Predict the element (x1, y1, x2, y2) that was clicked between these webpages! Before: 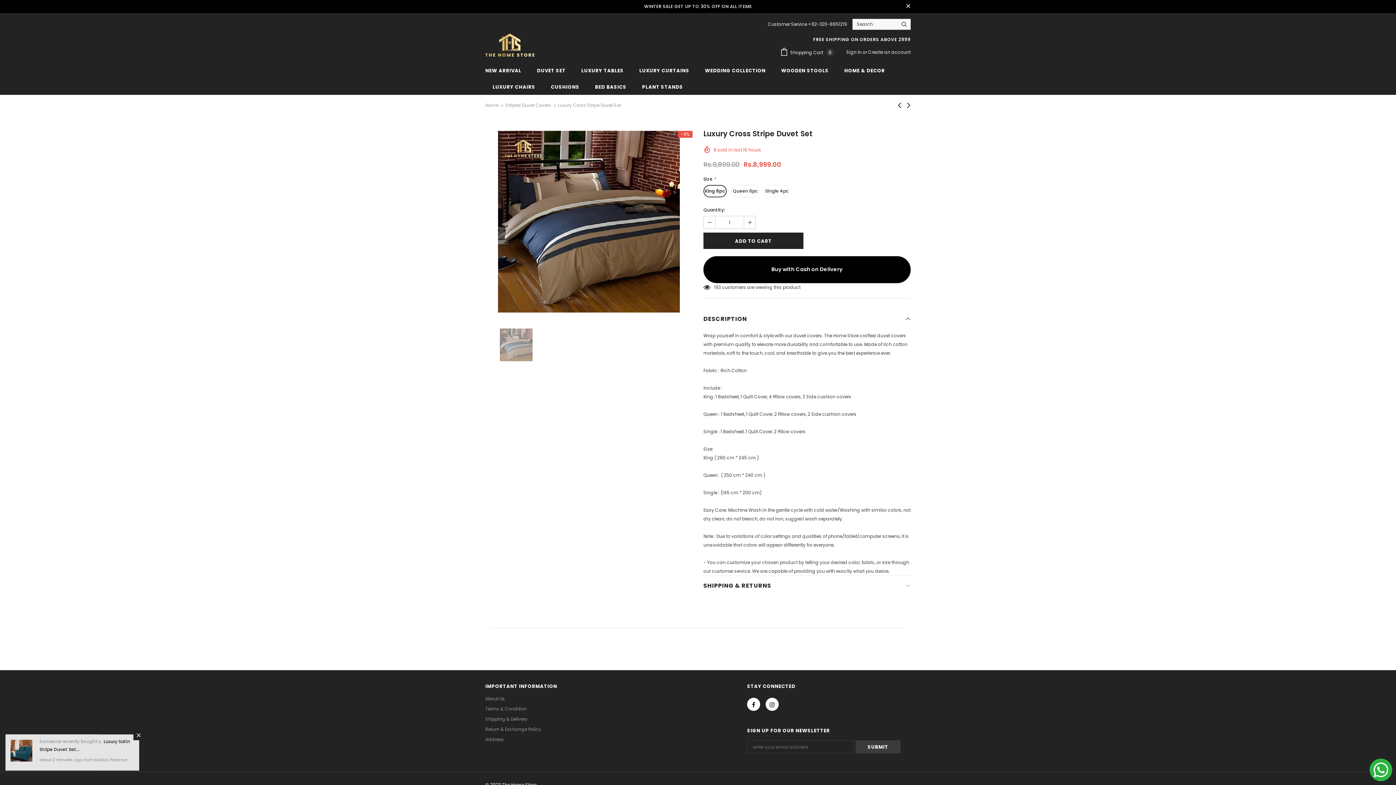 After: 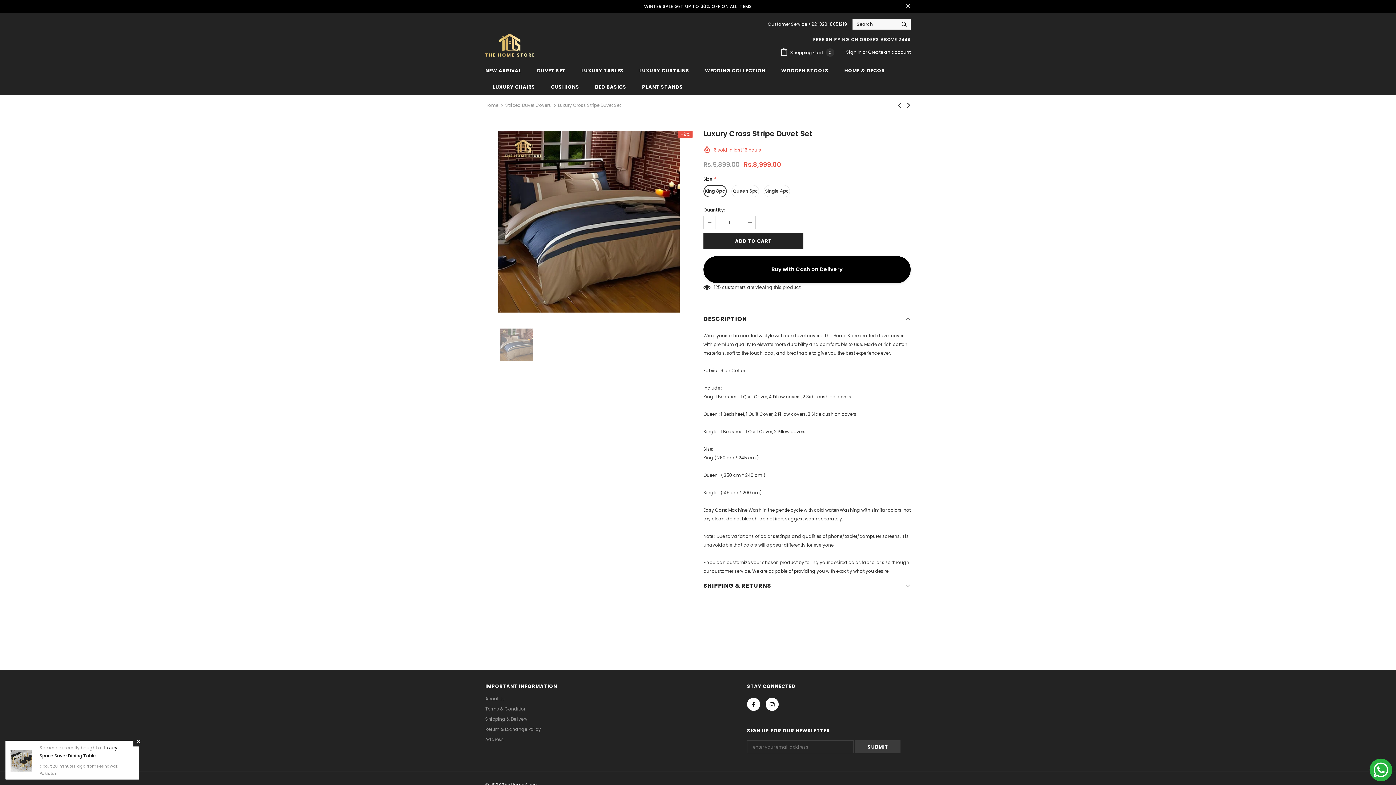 Action: label: Send a message via WhatsApp bbox: (1369, 758, 1392, 781)